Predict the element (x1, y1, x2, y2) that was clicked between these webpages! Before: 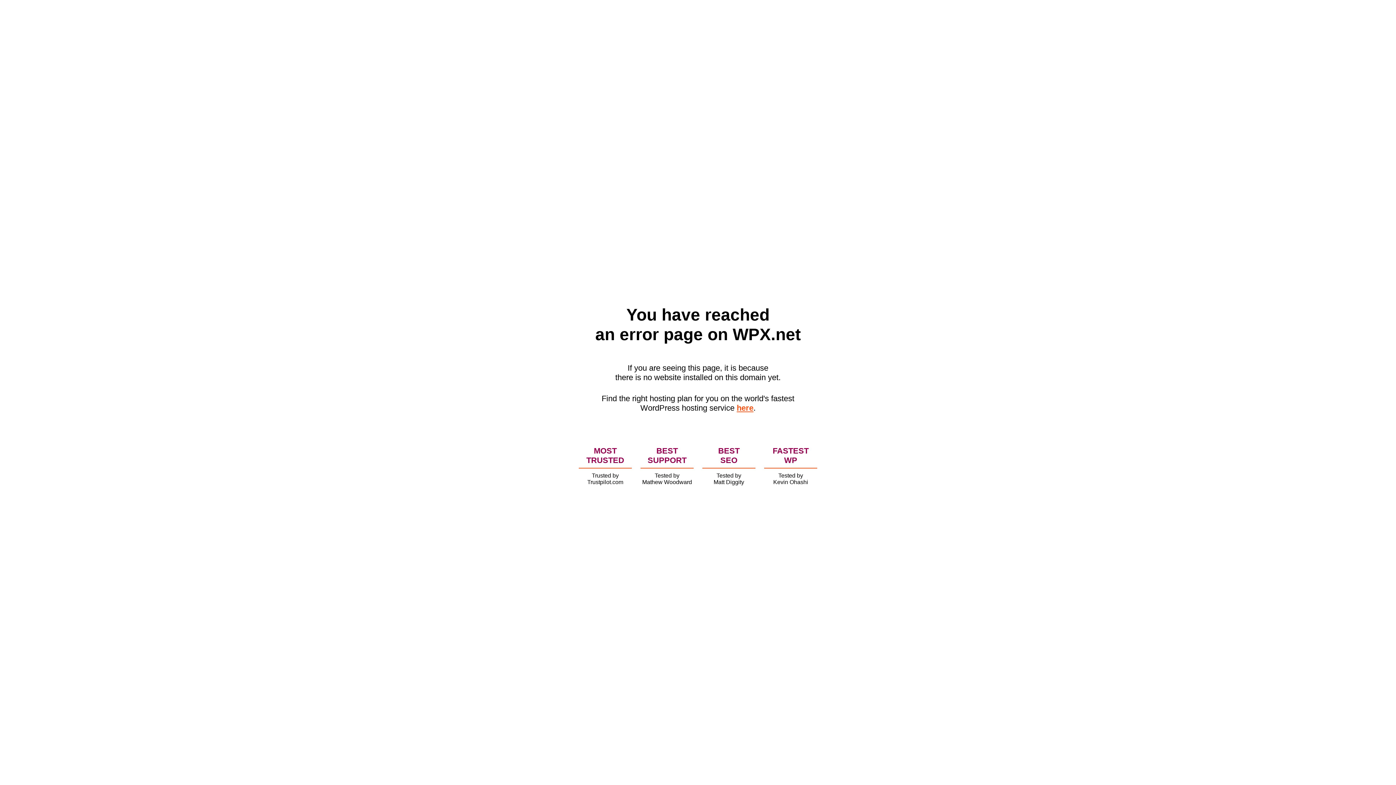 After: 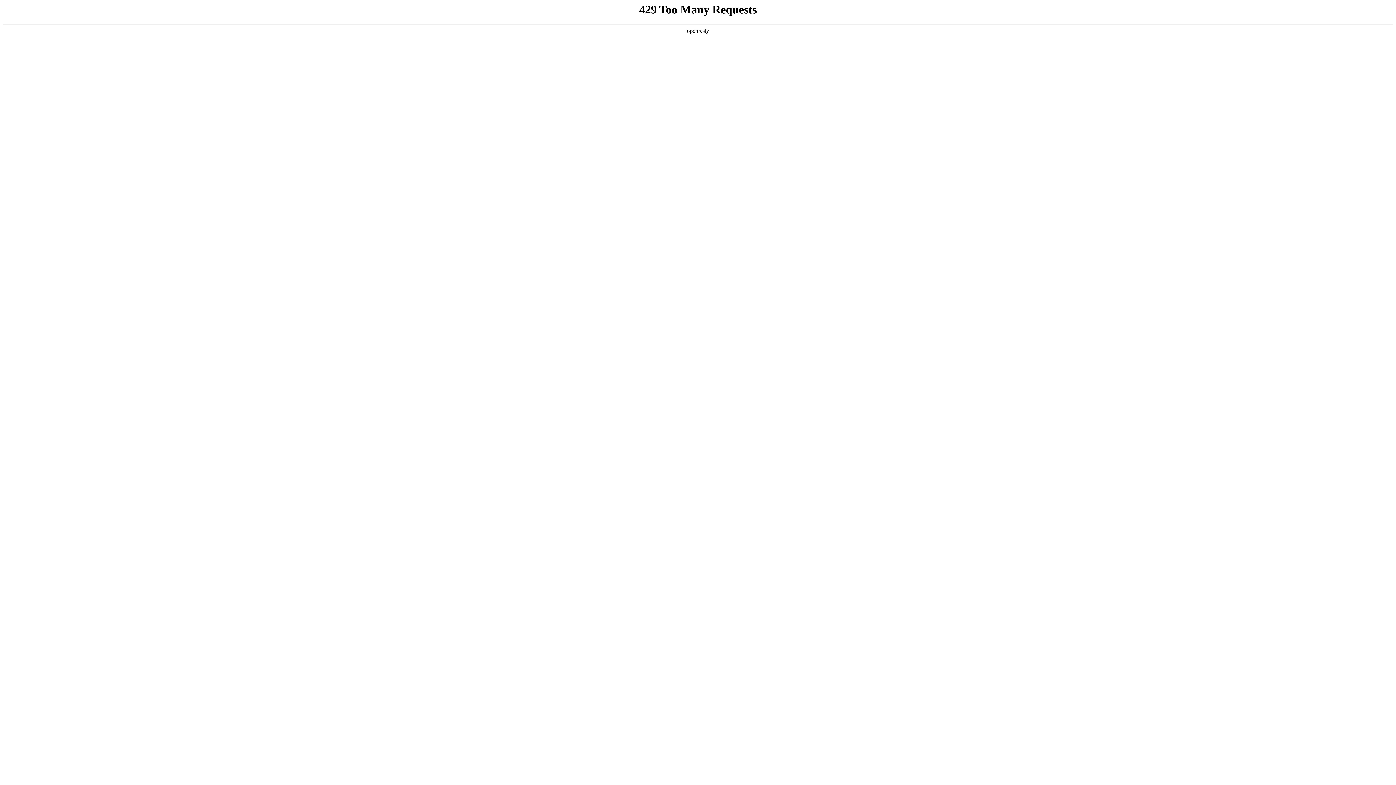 Action: bbox: (736, 403, 753, 412) label: here